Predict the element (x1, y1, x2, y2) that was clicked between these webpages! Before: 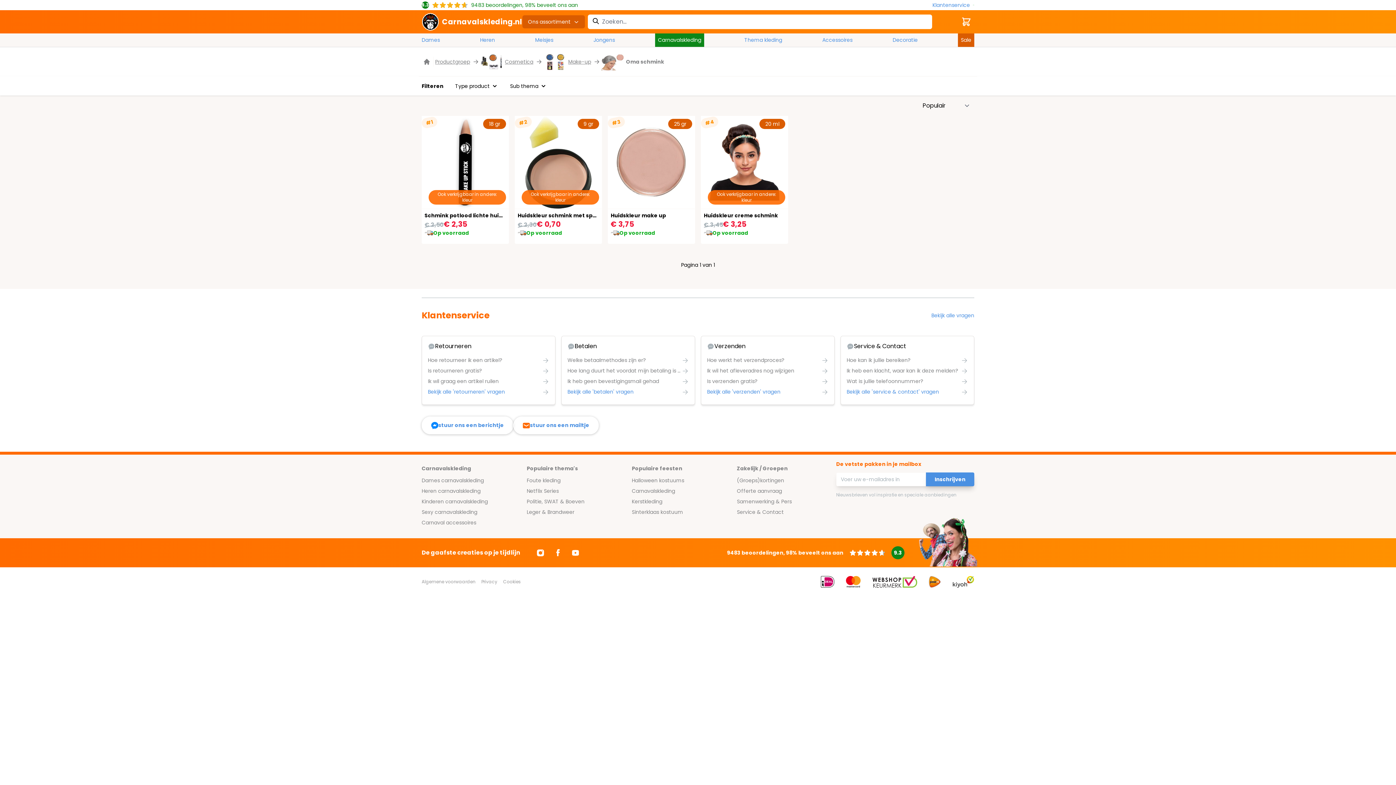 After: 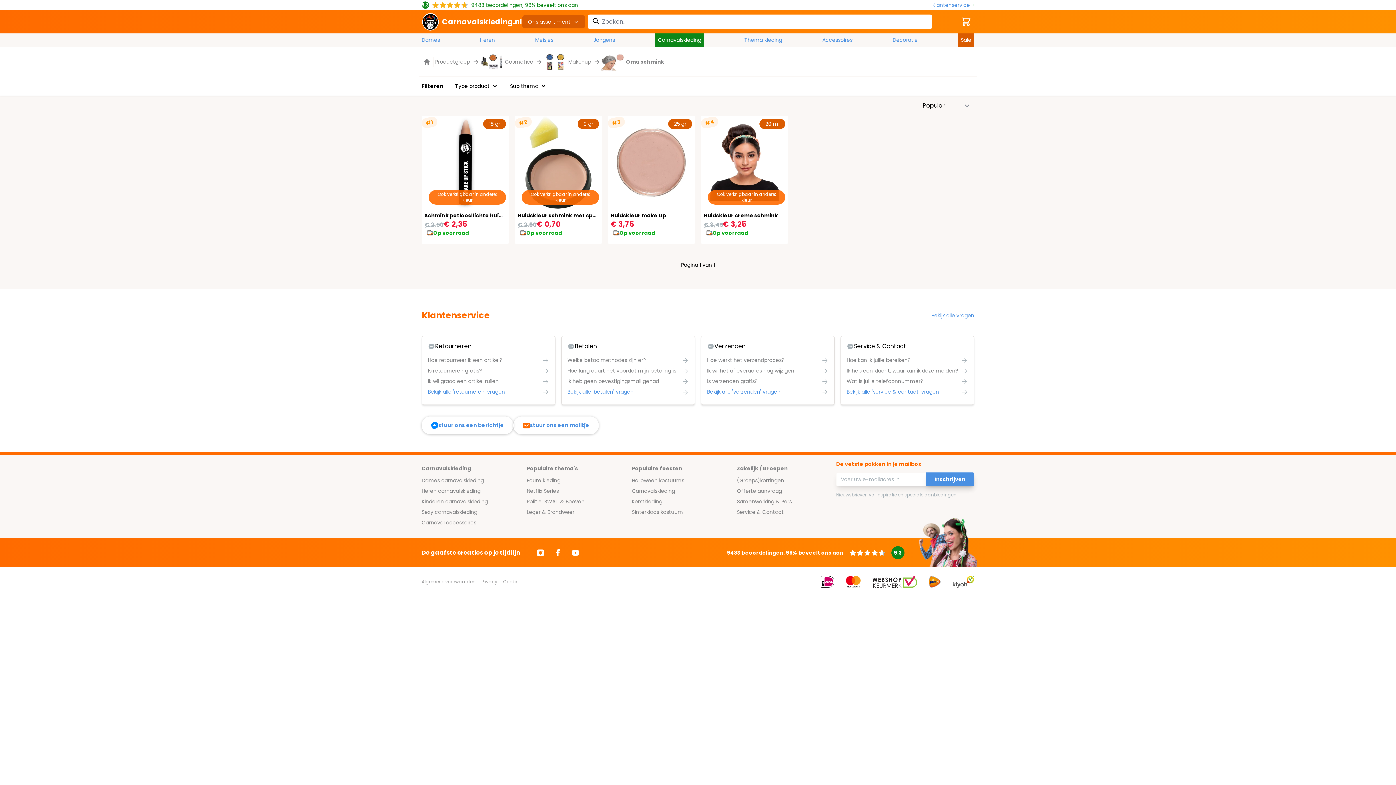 Action: bbox: (601, 53, 624, 70)